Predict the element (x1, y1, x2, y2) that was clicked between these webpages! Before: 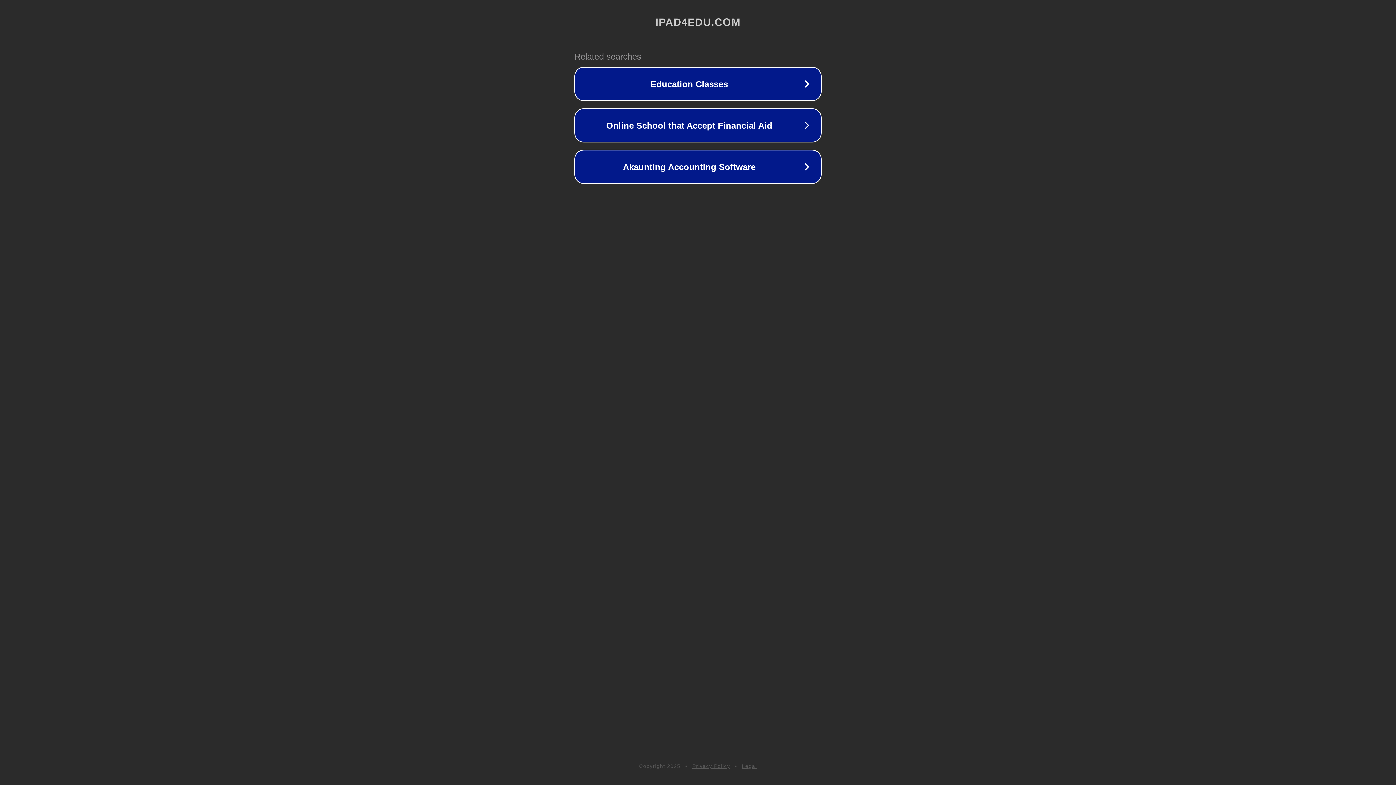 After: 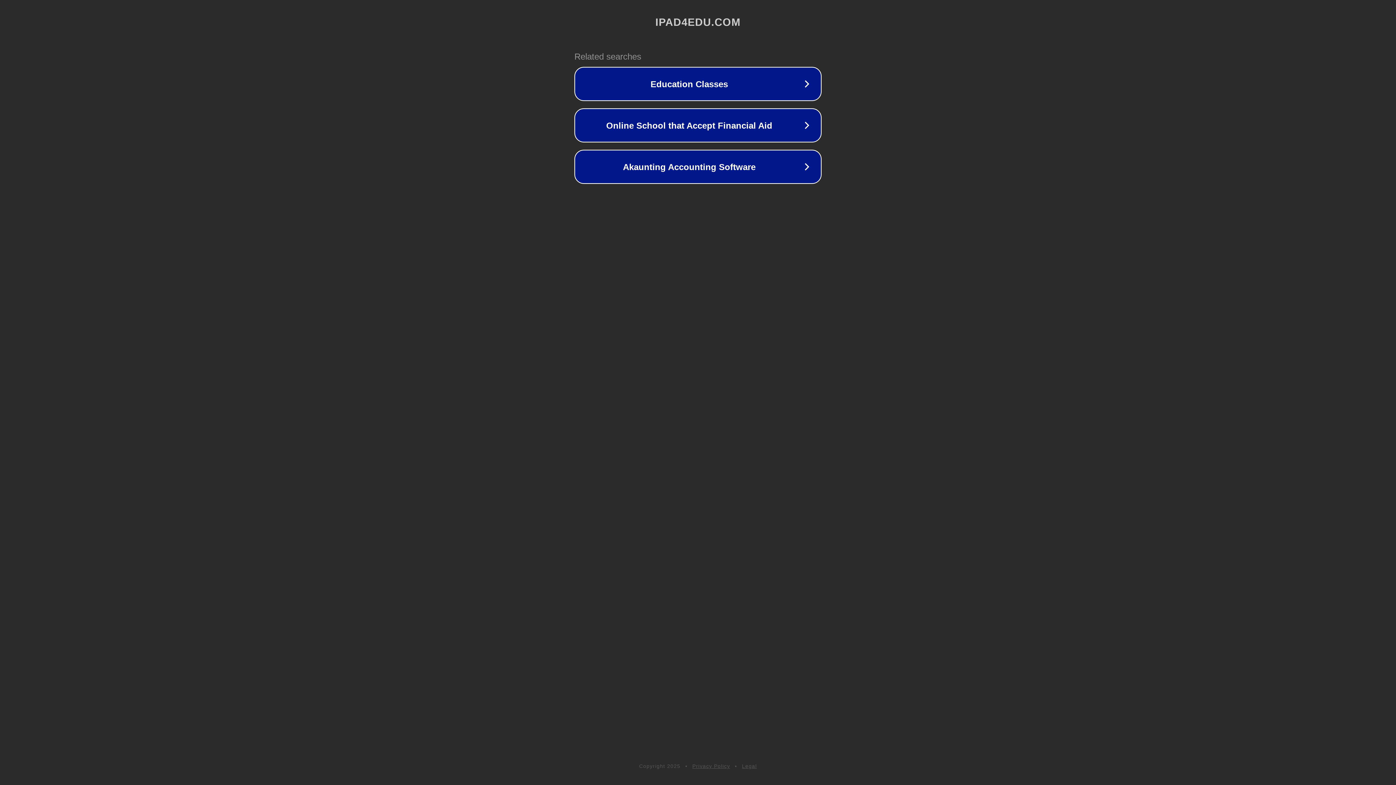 Action: label: Legal bbox: (742, 763, 757, 769)